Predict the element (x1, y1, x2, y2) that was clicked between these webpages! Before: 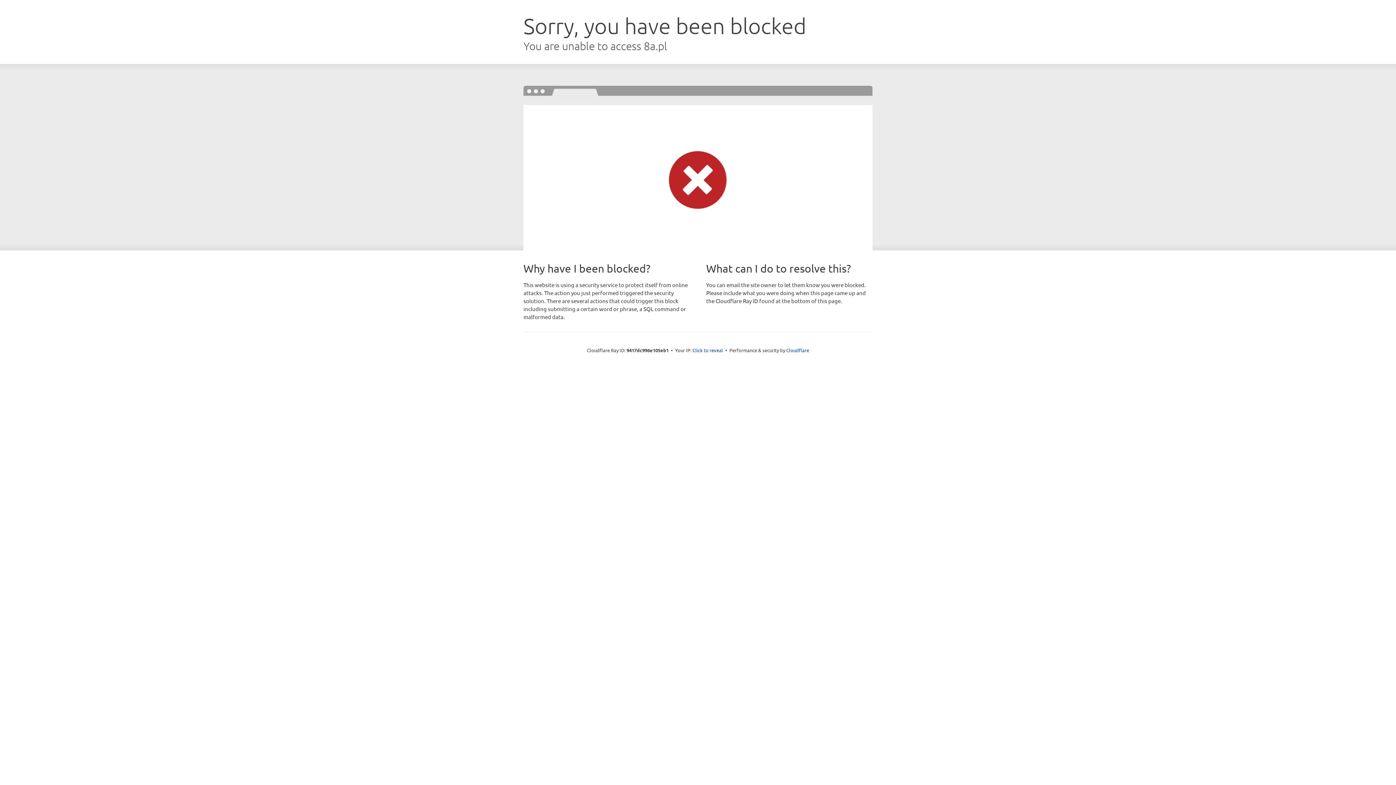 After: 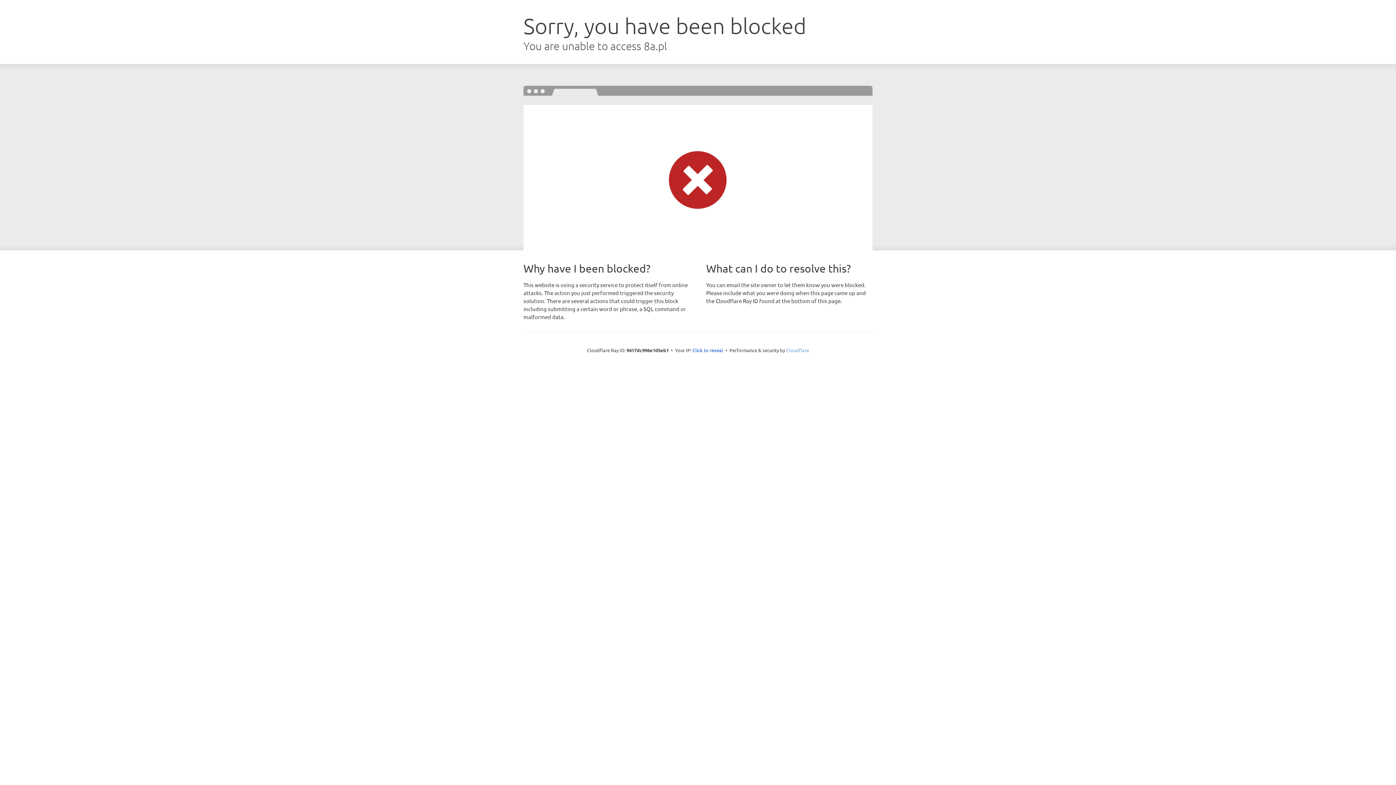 Action: bbox: (786, 347, 809, 353) label: Cloudflare